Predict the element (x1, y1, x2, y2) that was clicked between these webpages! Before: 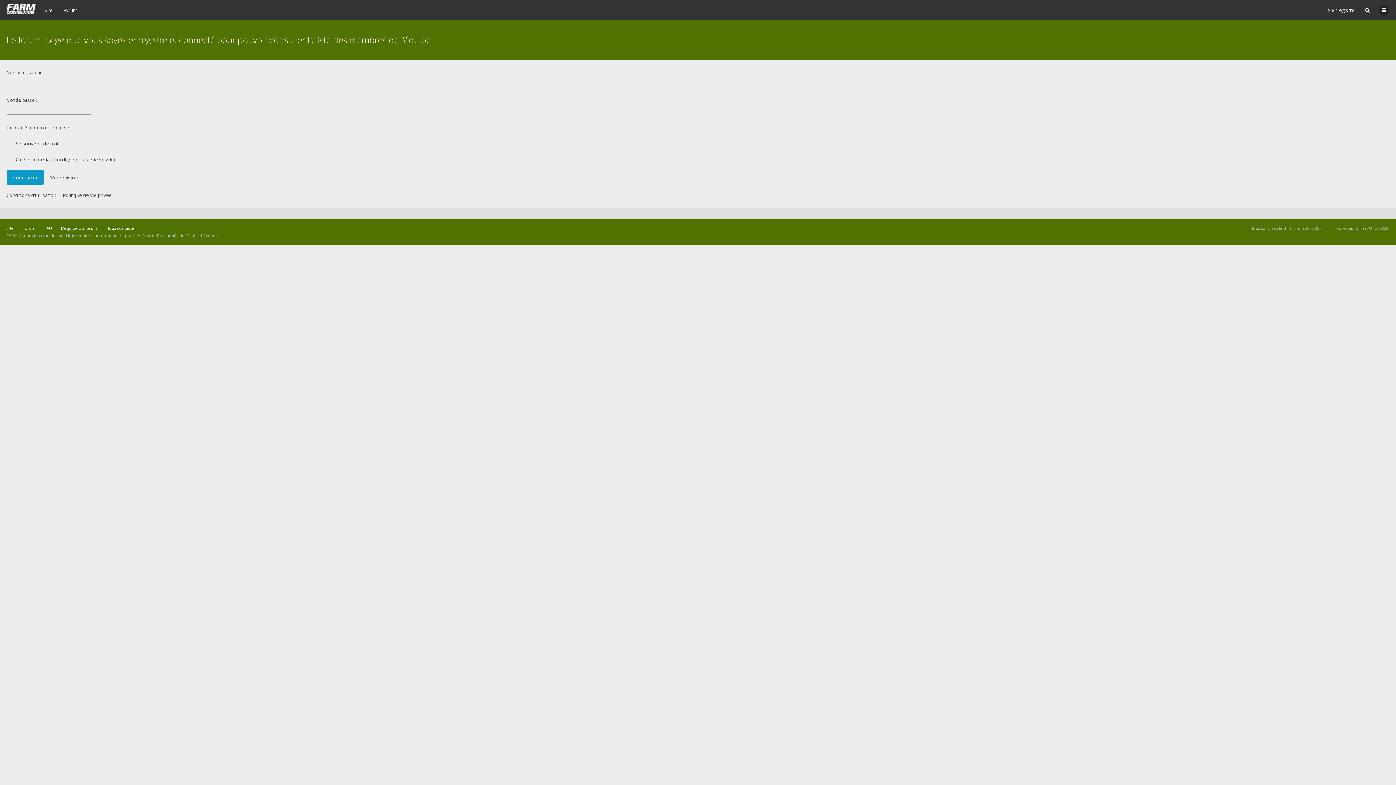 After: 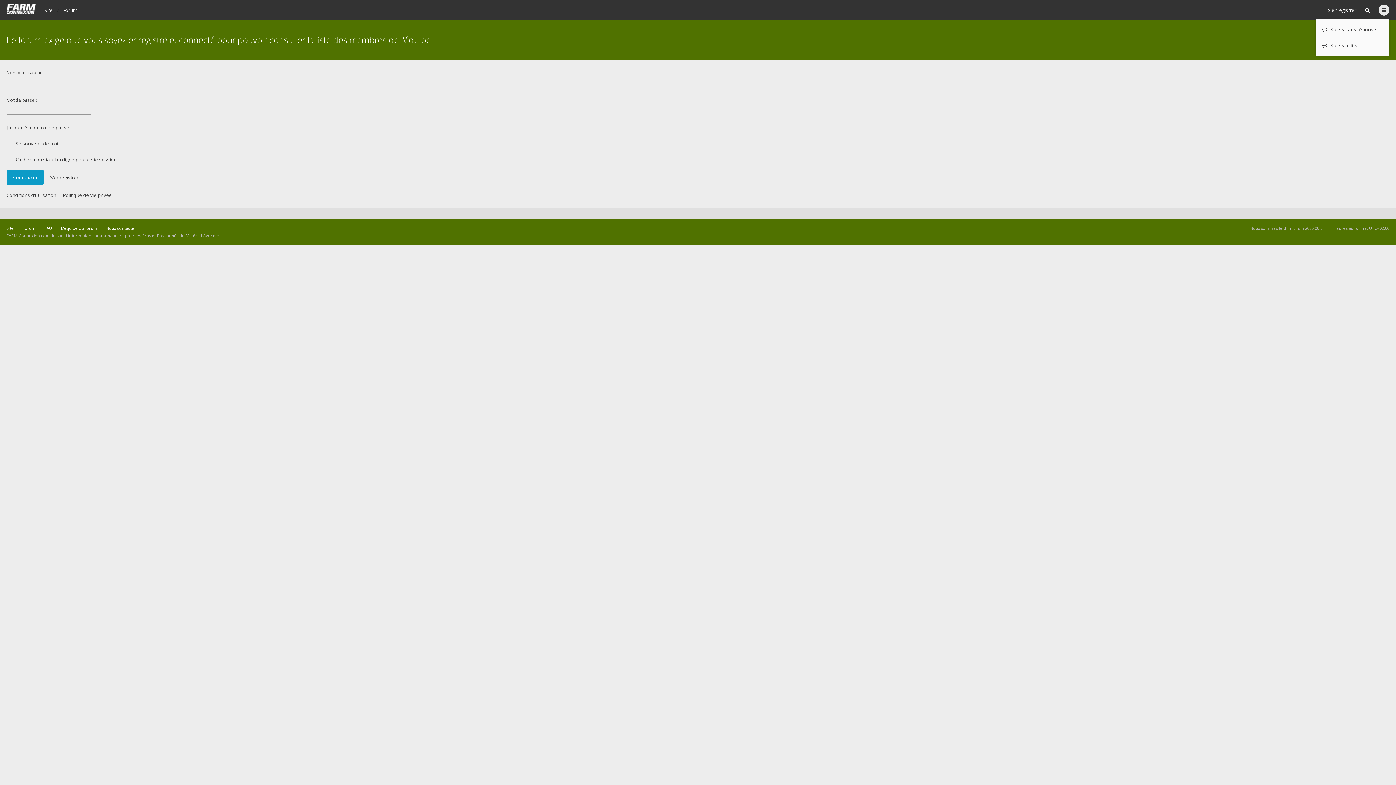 Action: bbox: (1378, 4, 1389, 15)